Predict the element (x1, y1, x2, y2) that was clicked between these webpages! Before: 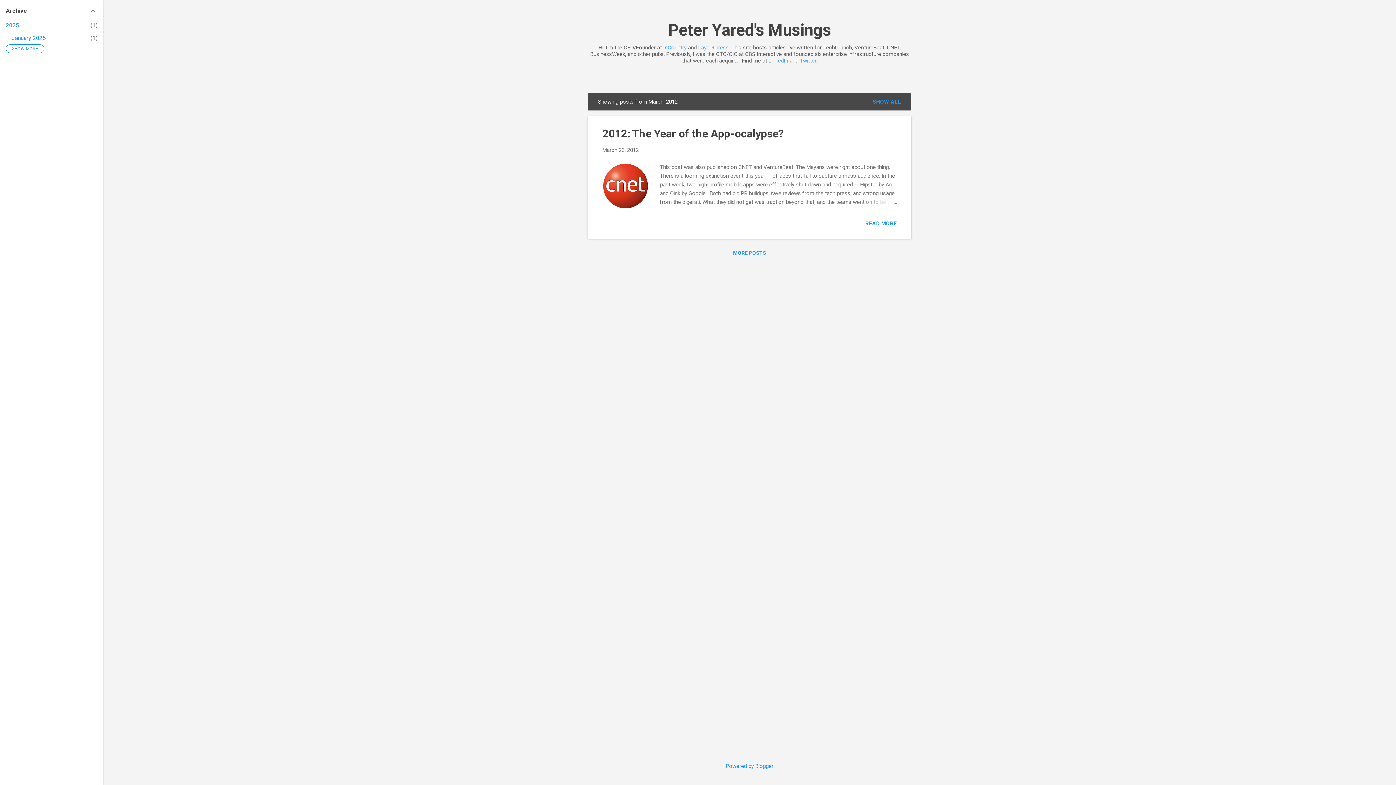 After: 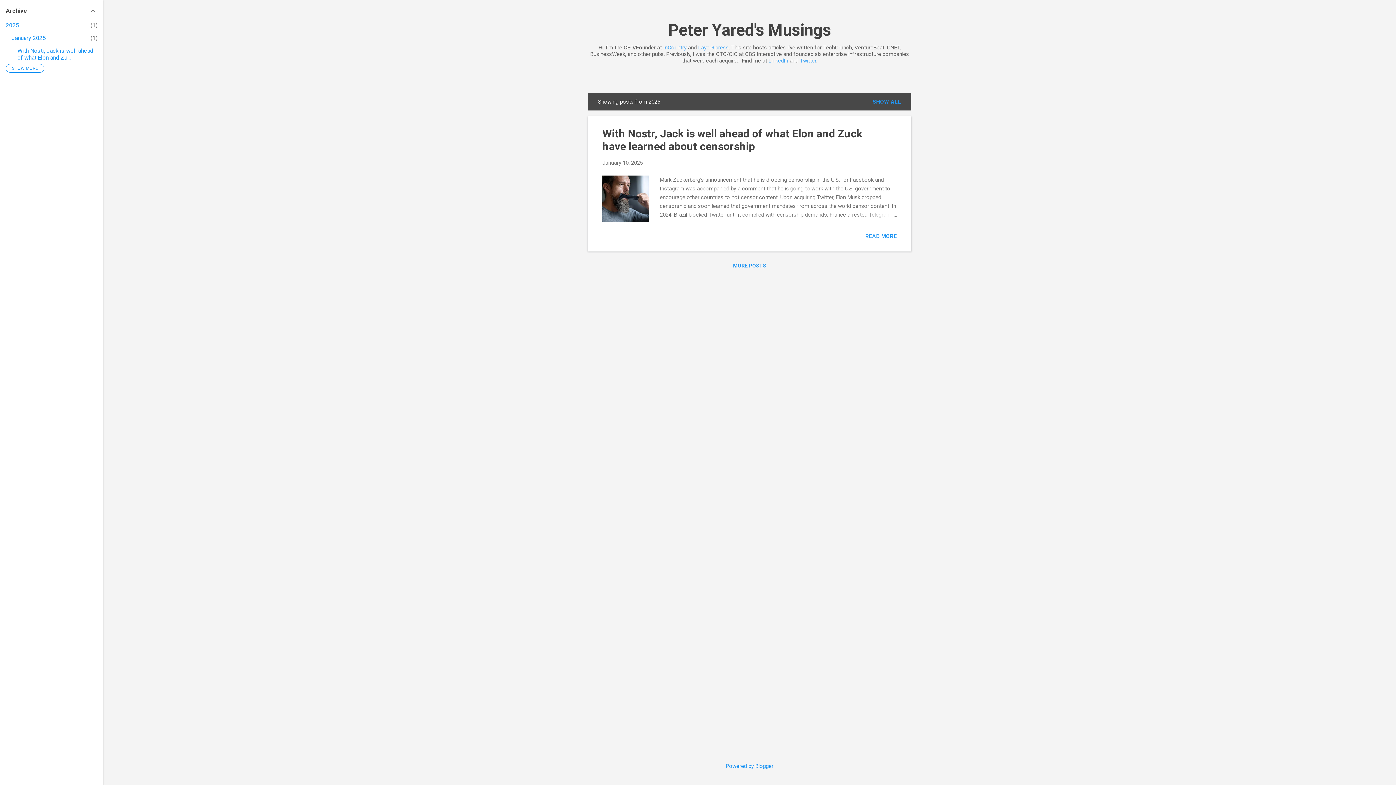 Action: bbox: (5, 21, 18, 28) label: 2025
1